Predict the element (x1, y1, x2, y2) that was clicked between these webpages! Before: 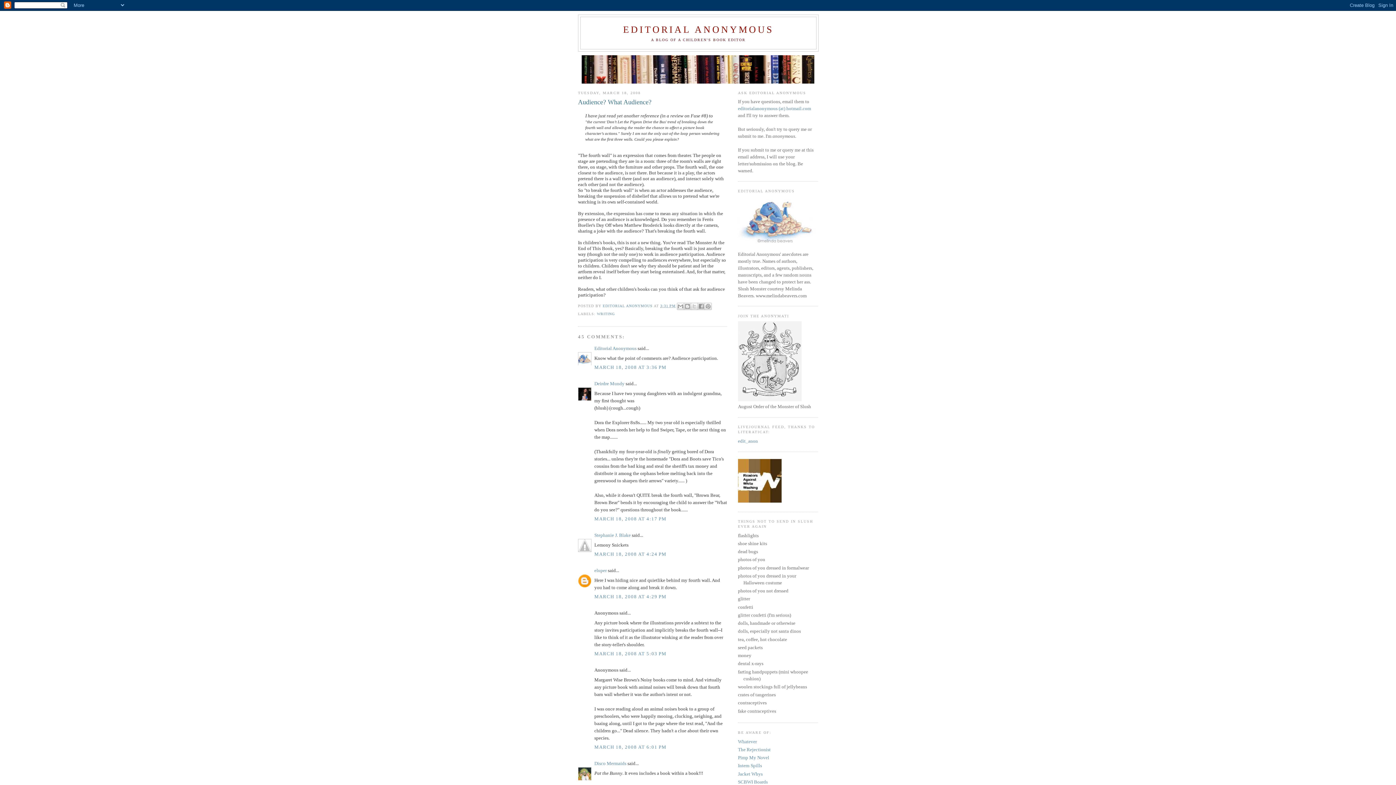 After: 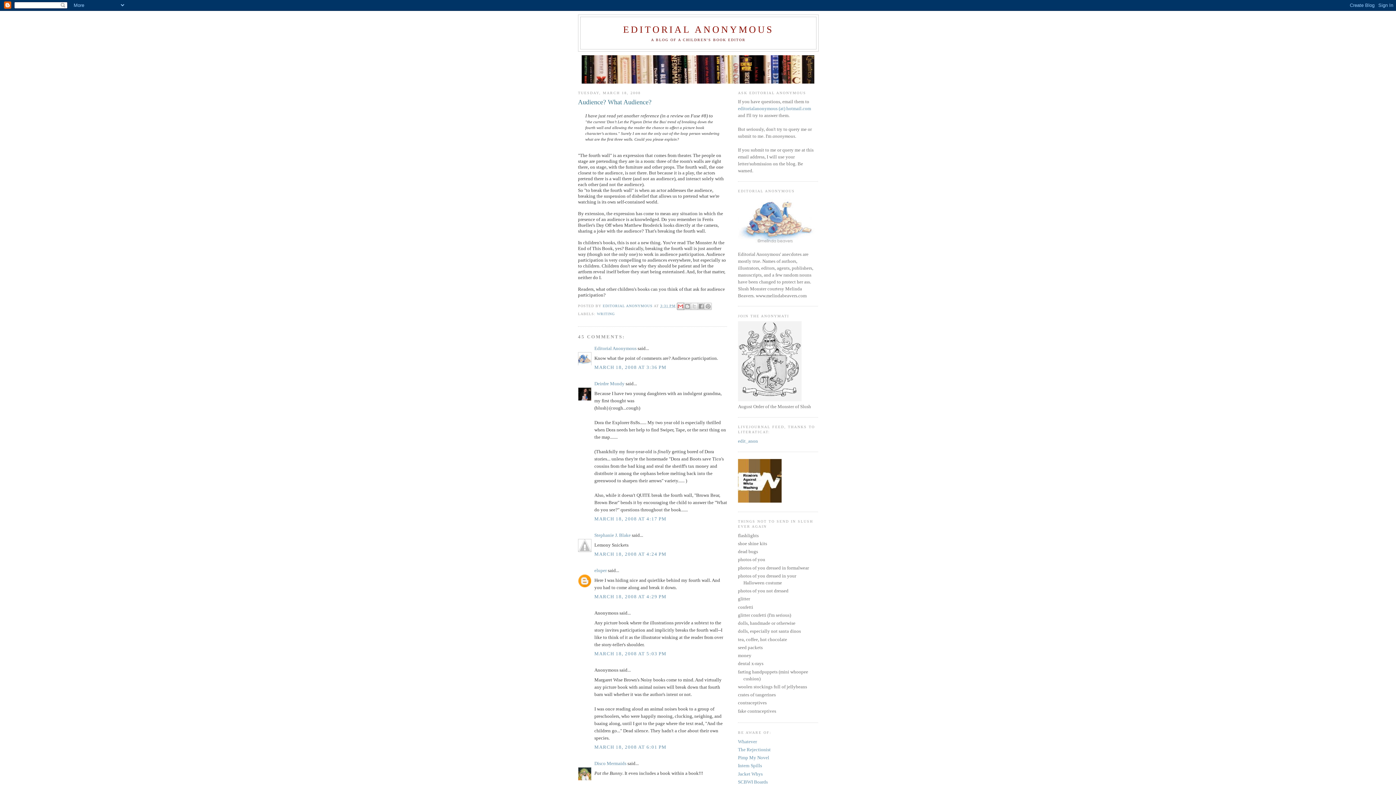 Action: bbox: (676, 302, 684, 310) label: EMAIL THIS